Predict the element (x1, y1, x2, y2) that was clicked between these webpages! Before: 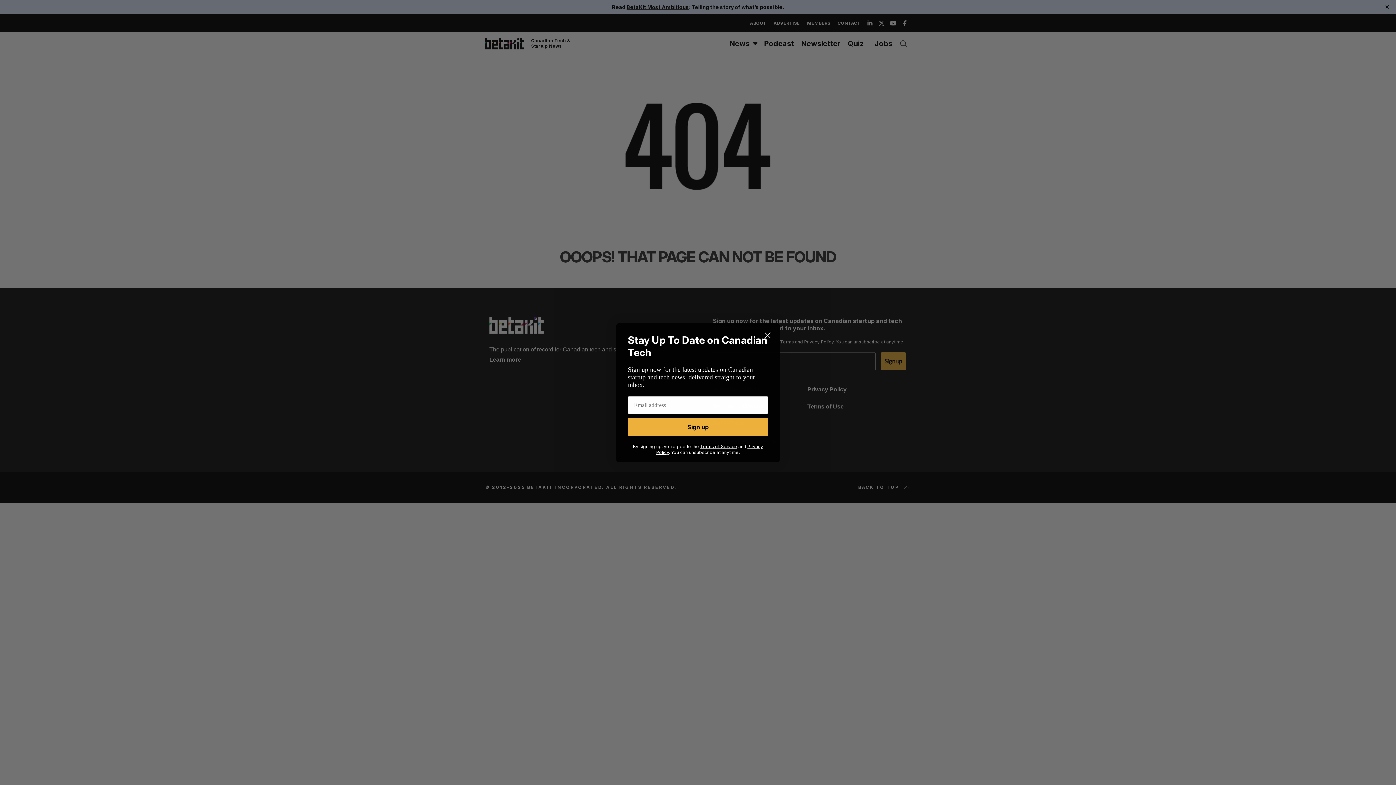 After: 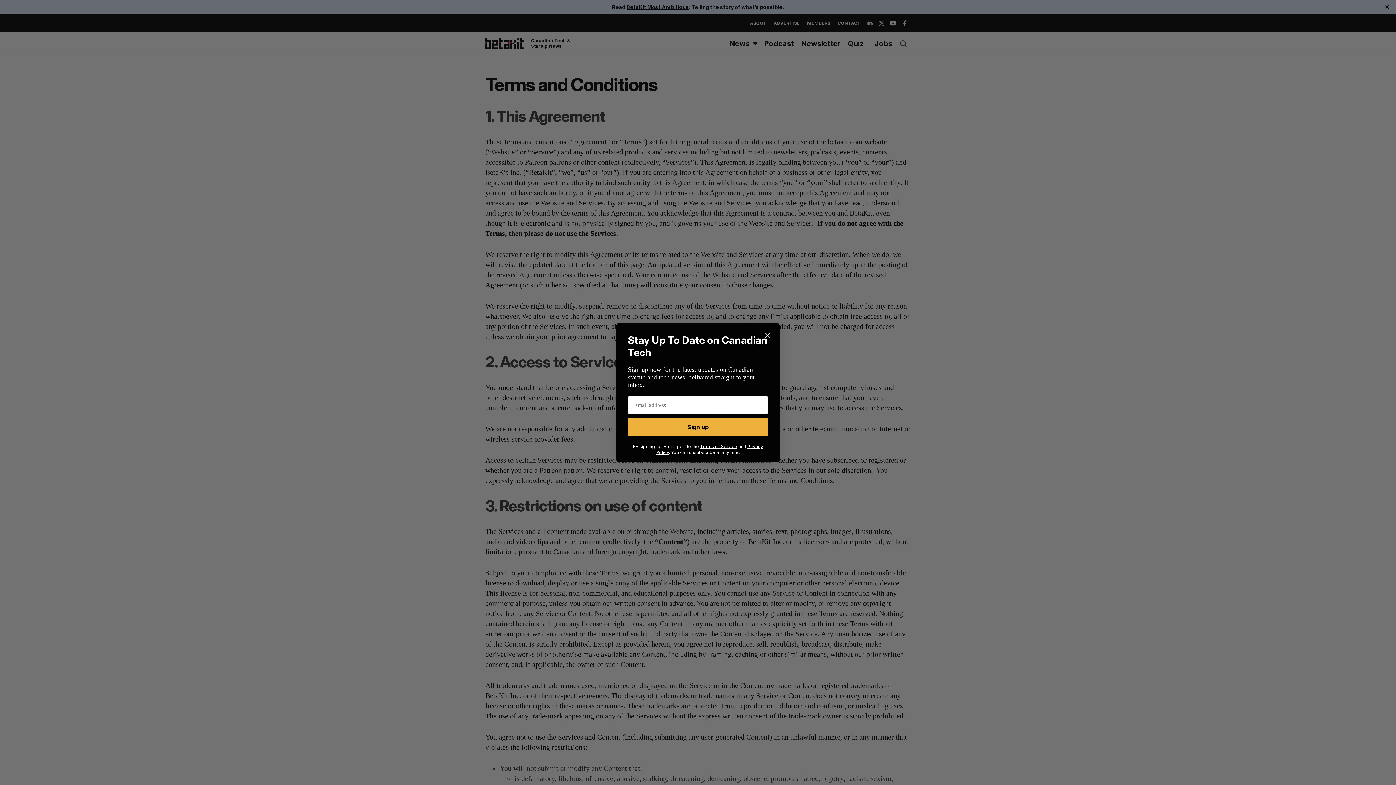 Action: label: Terms of Service bbox: (700, 443, 737, 449)